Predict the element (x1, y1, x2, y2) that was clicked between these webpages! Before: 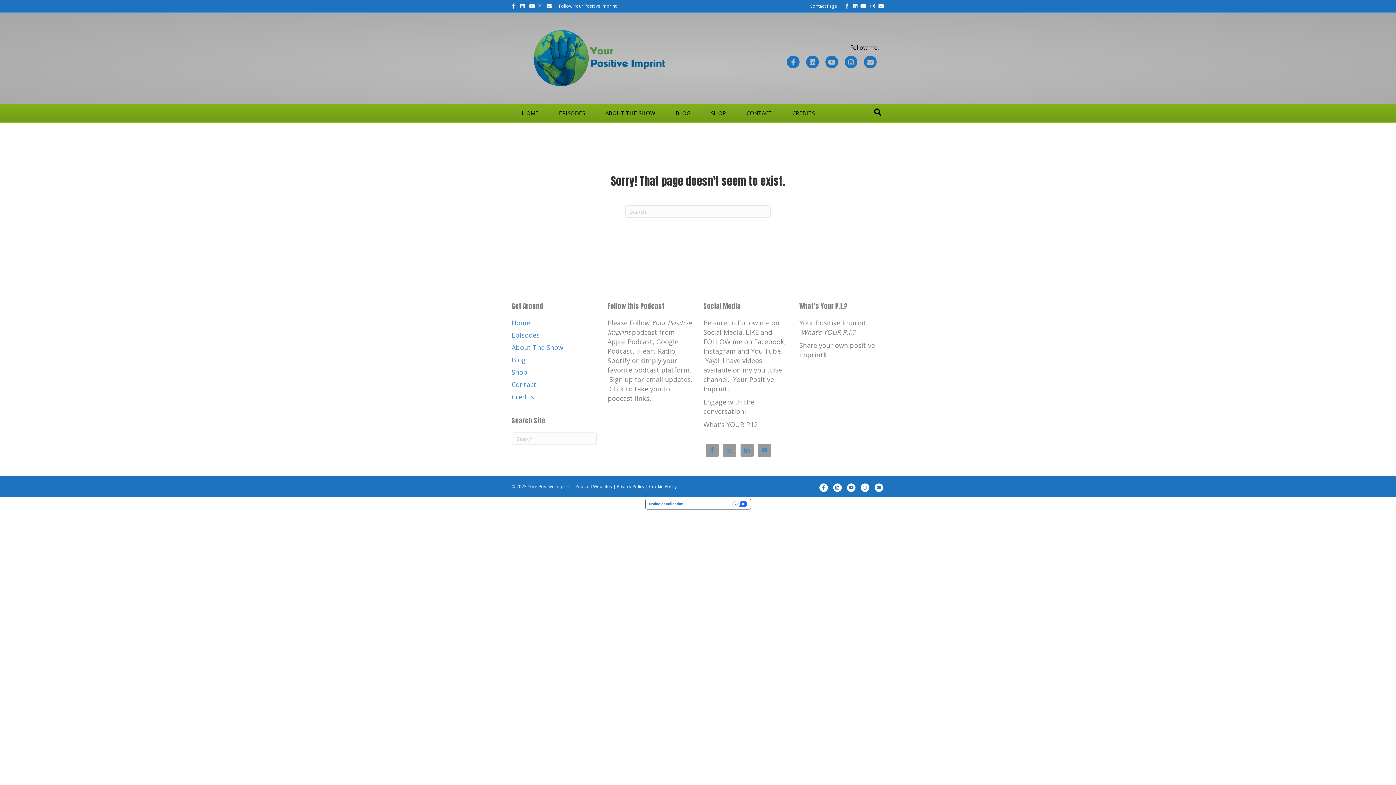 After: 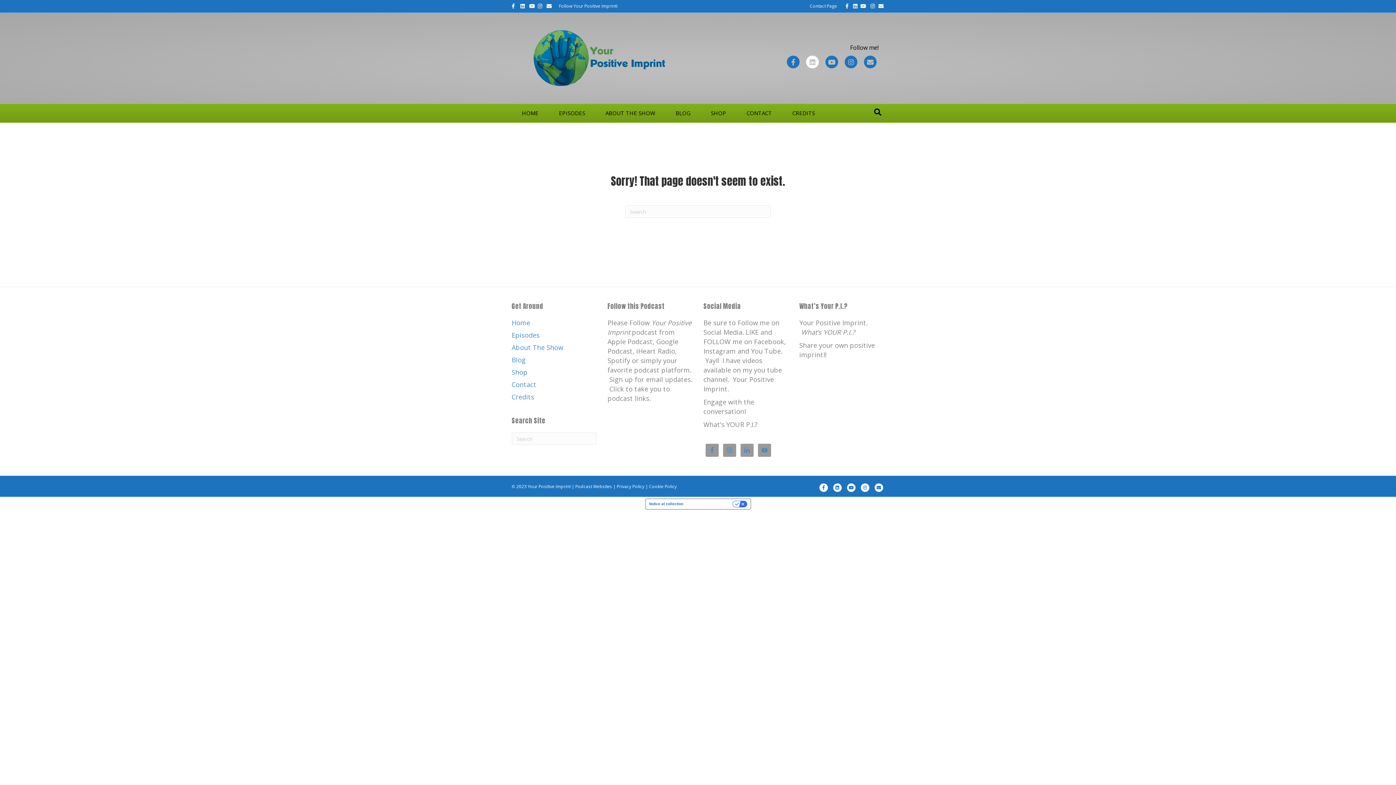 Action: label: Linkedin bbox: (804, 55, 820, 68)